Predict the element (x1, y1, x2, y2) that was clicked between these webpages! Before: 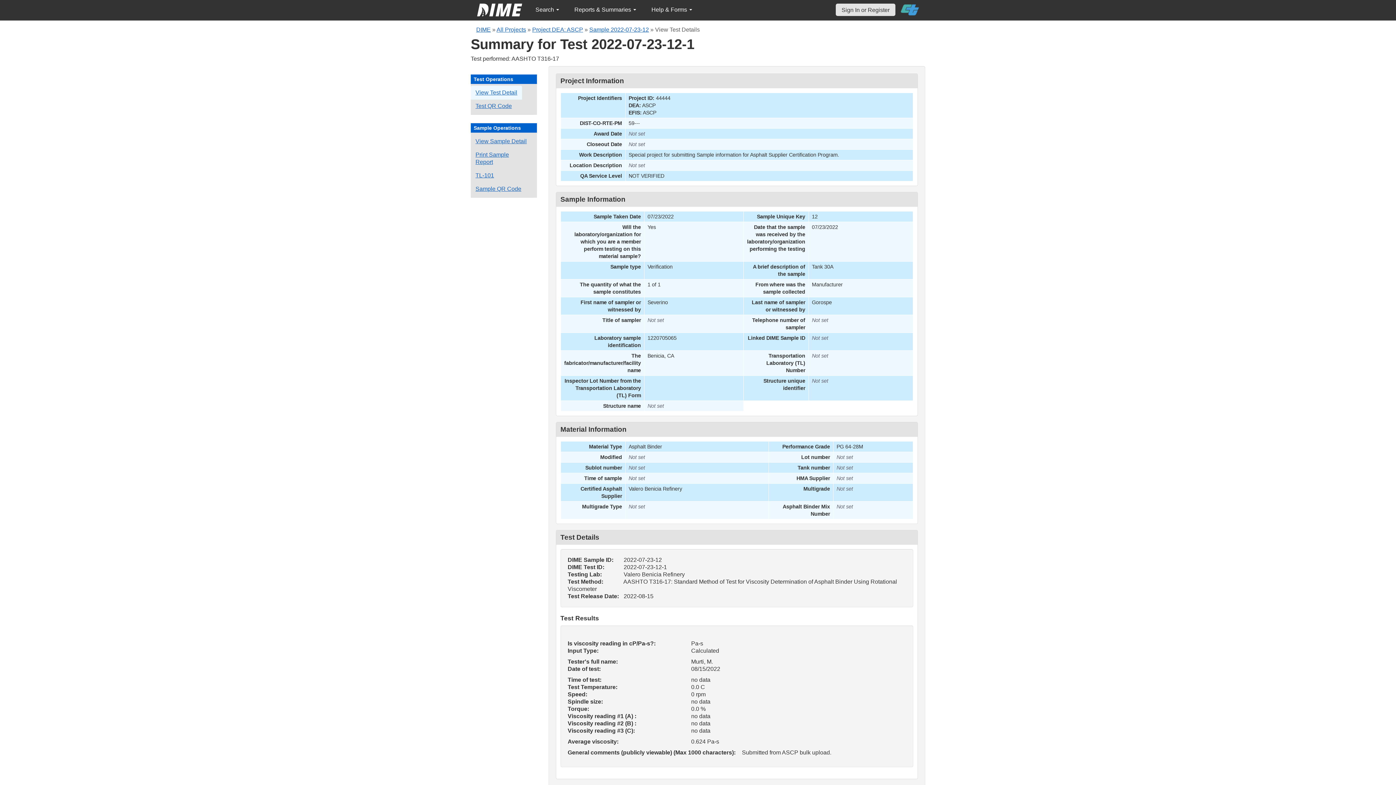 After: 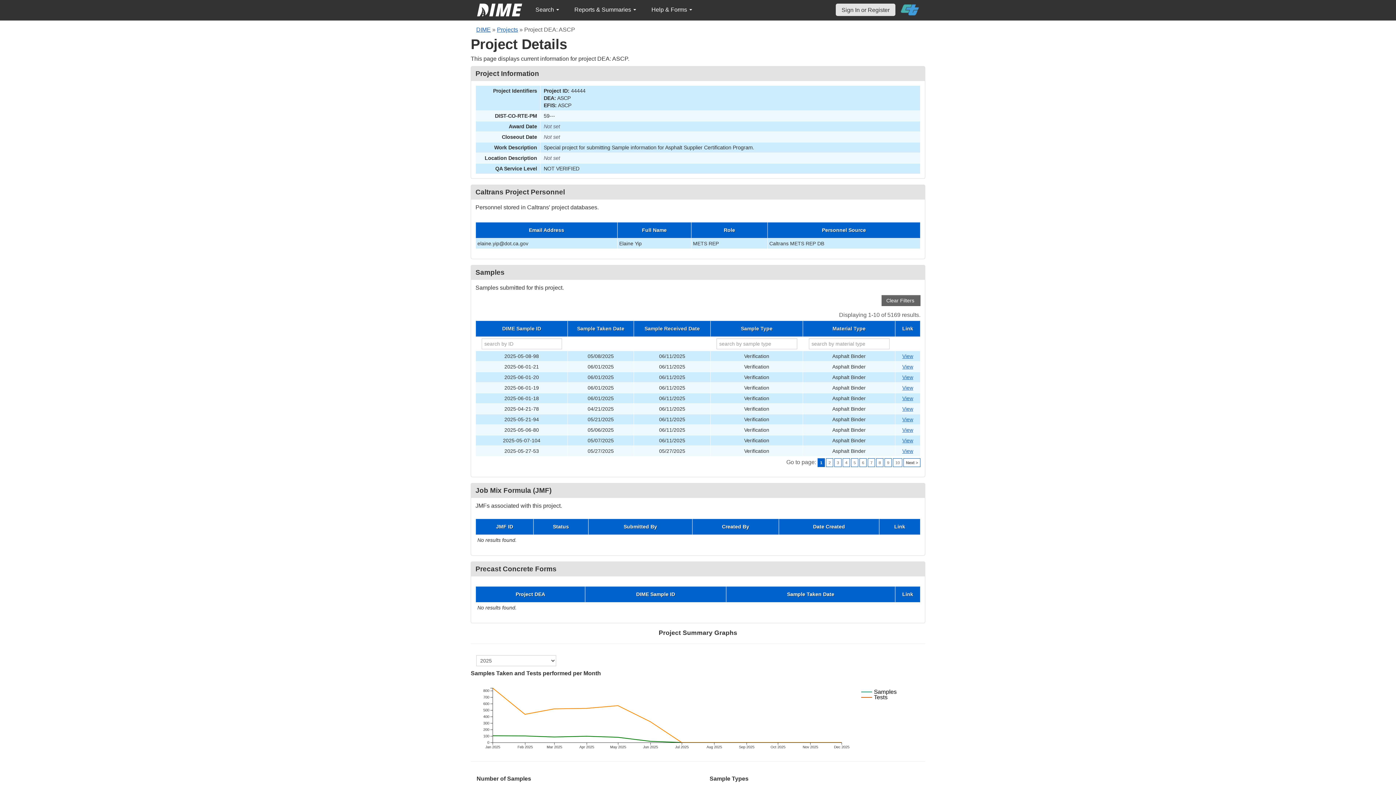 Action: bbox: (532, 26, 583, 32) label: Project DEA: ASCP